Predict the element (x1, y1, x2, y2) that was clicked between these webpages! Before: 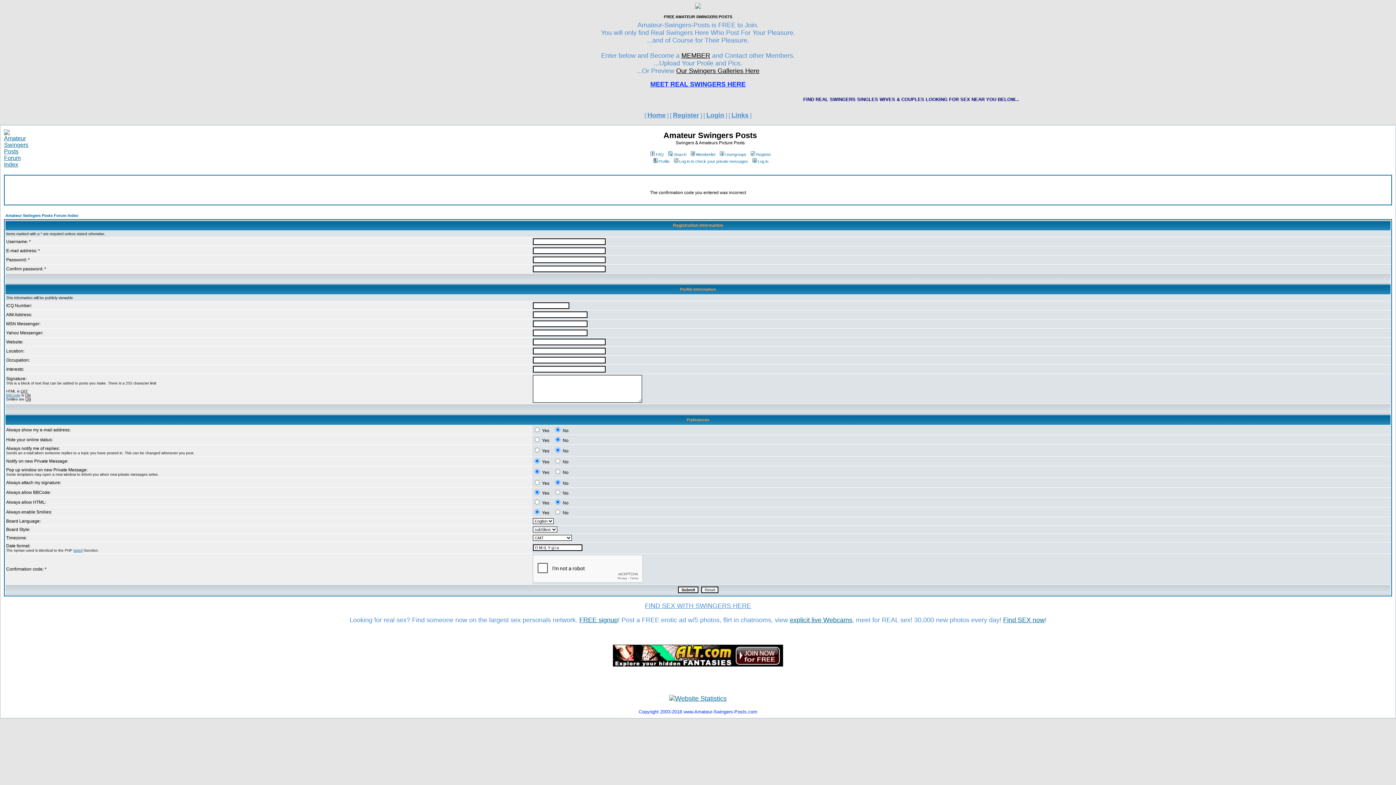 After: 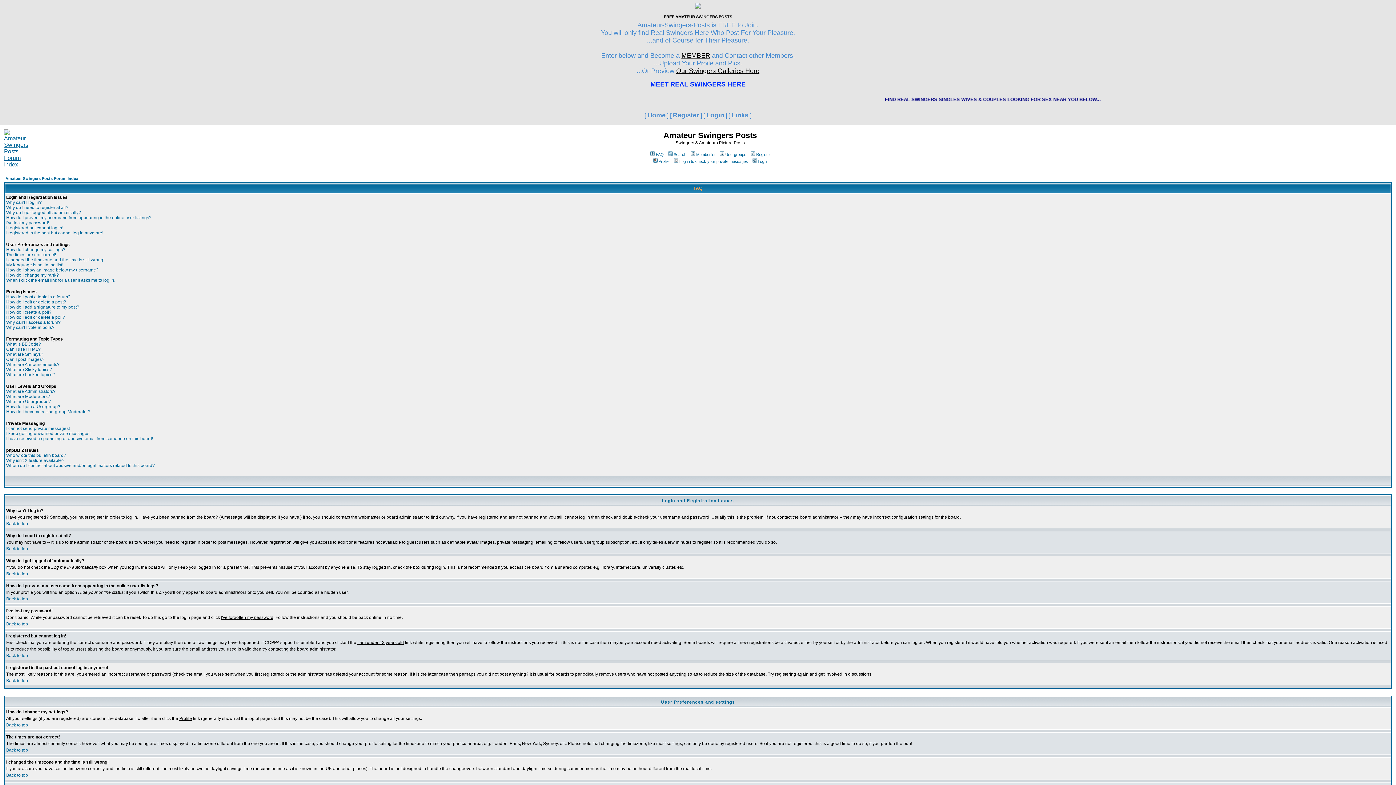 Action: label: FAQ bbox: (649, 152, 664, 156)